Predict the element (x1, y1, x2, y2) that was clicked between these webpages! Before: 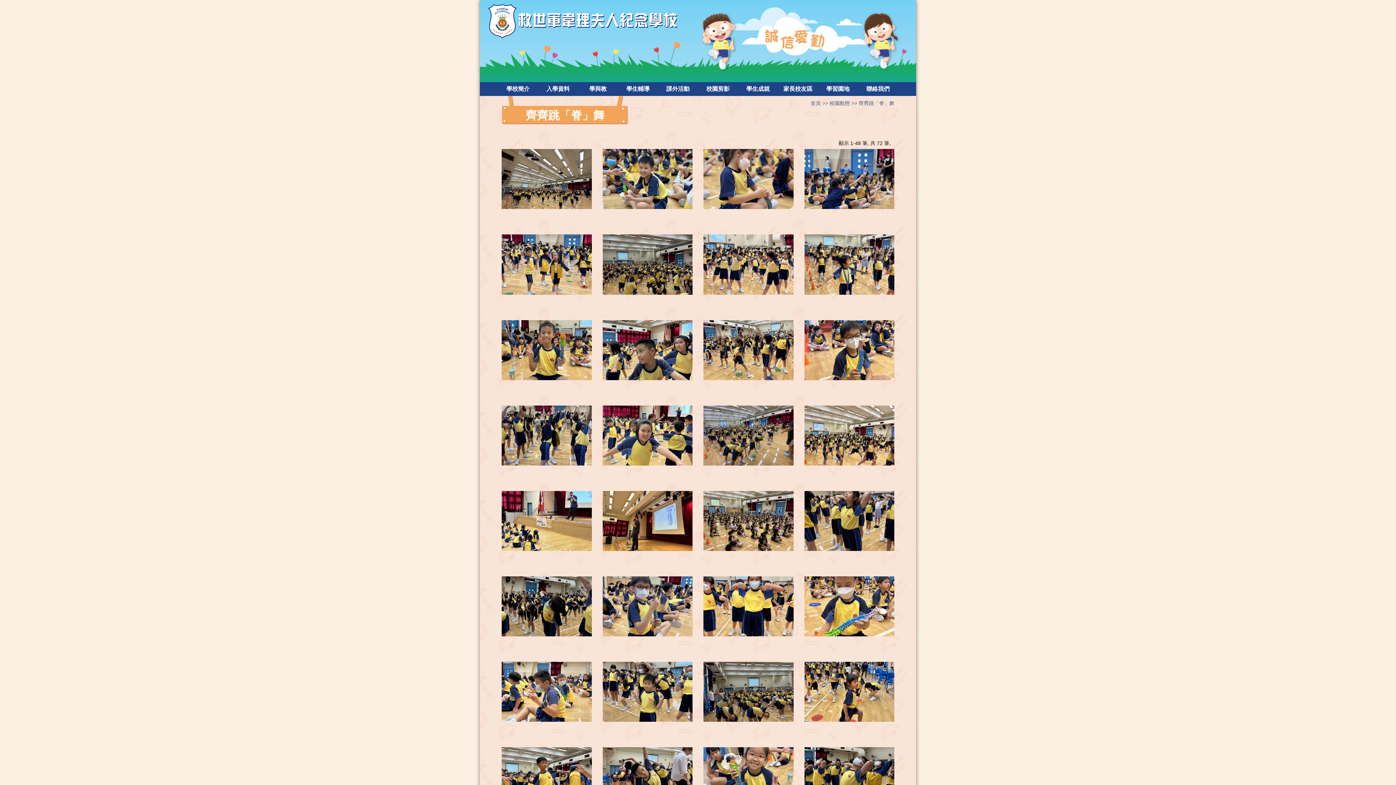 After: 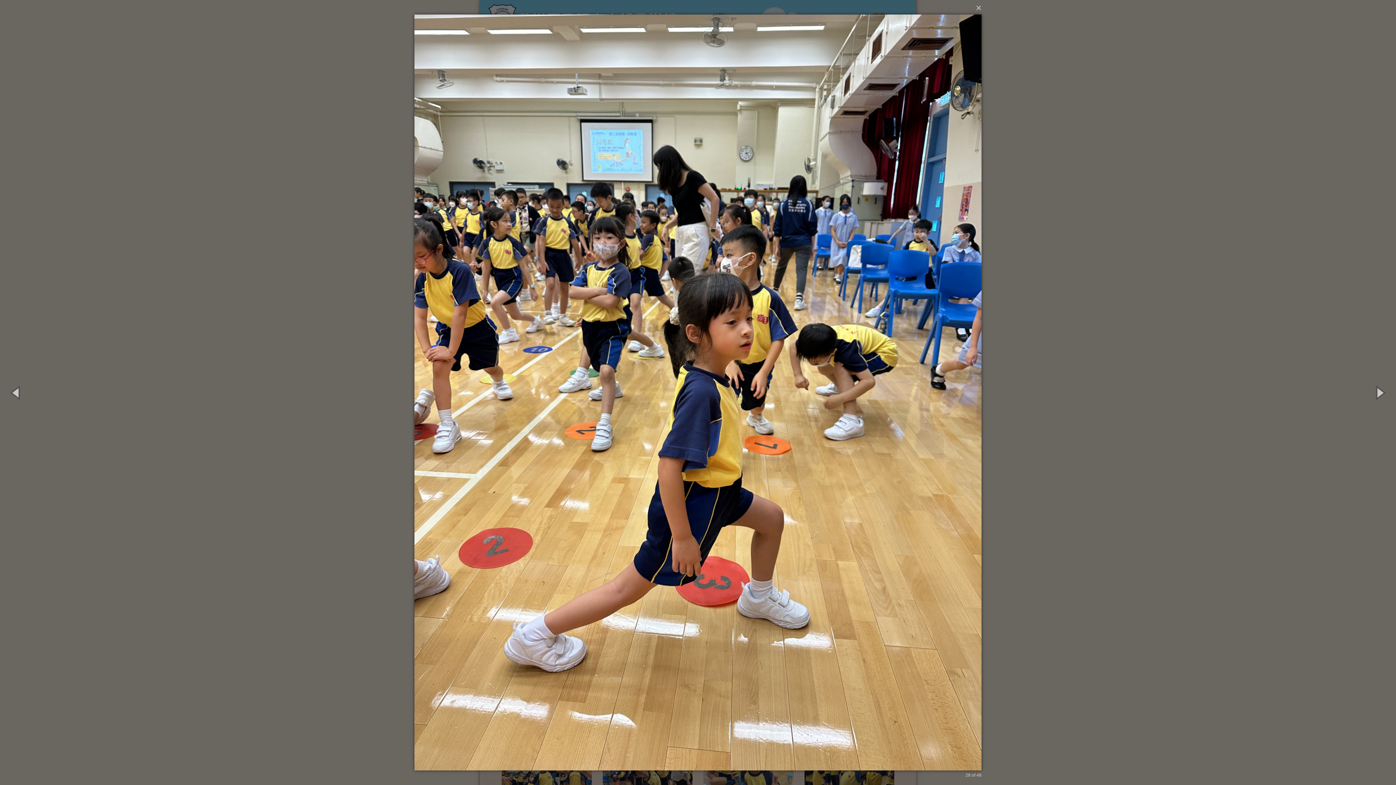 Action: bbox: (804, 662, 894, 722)